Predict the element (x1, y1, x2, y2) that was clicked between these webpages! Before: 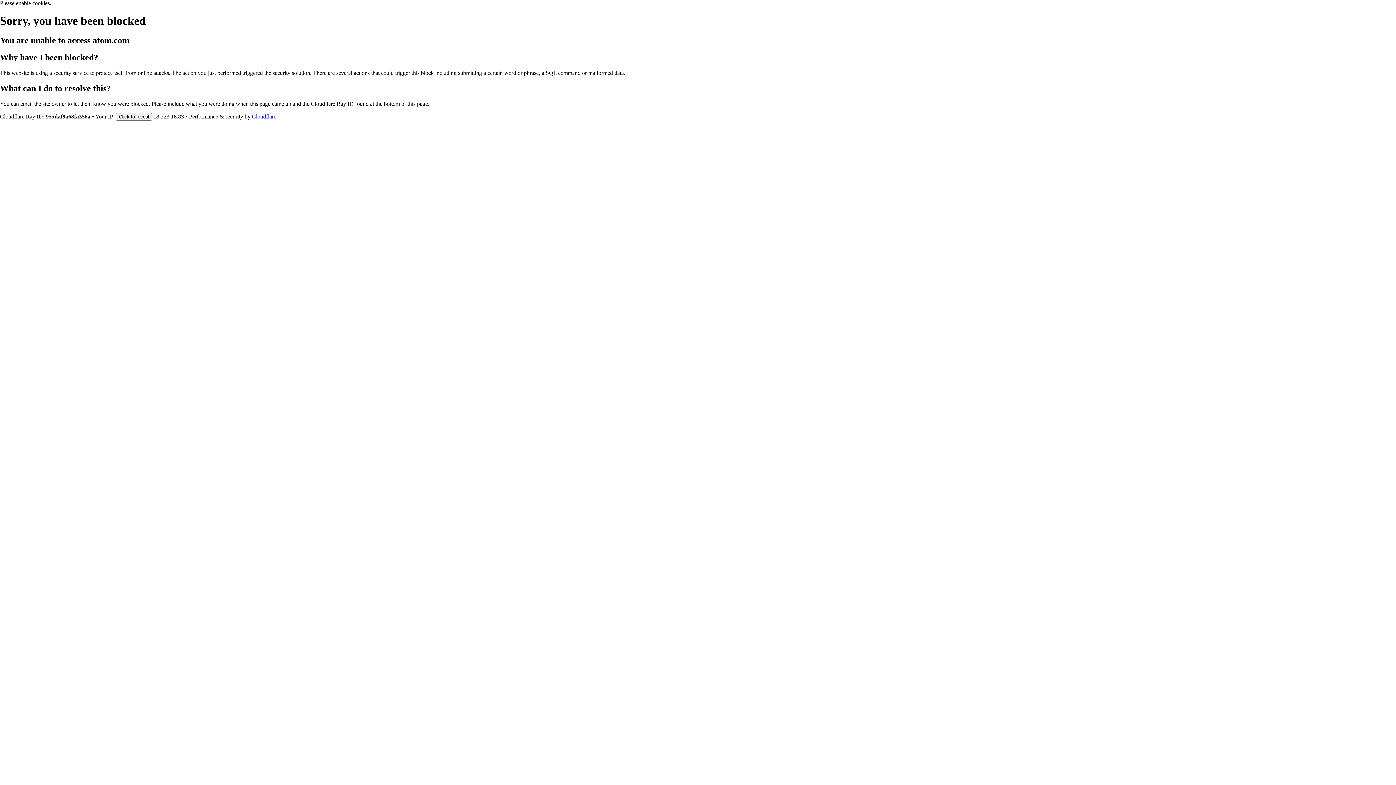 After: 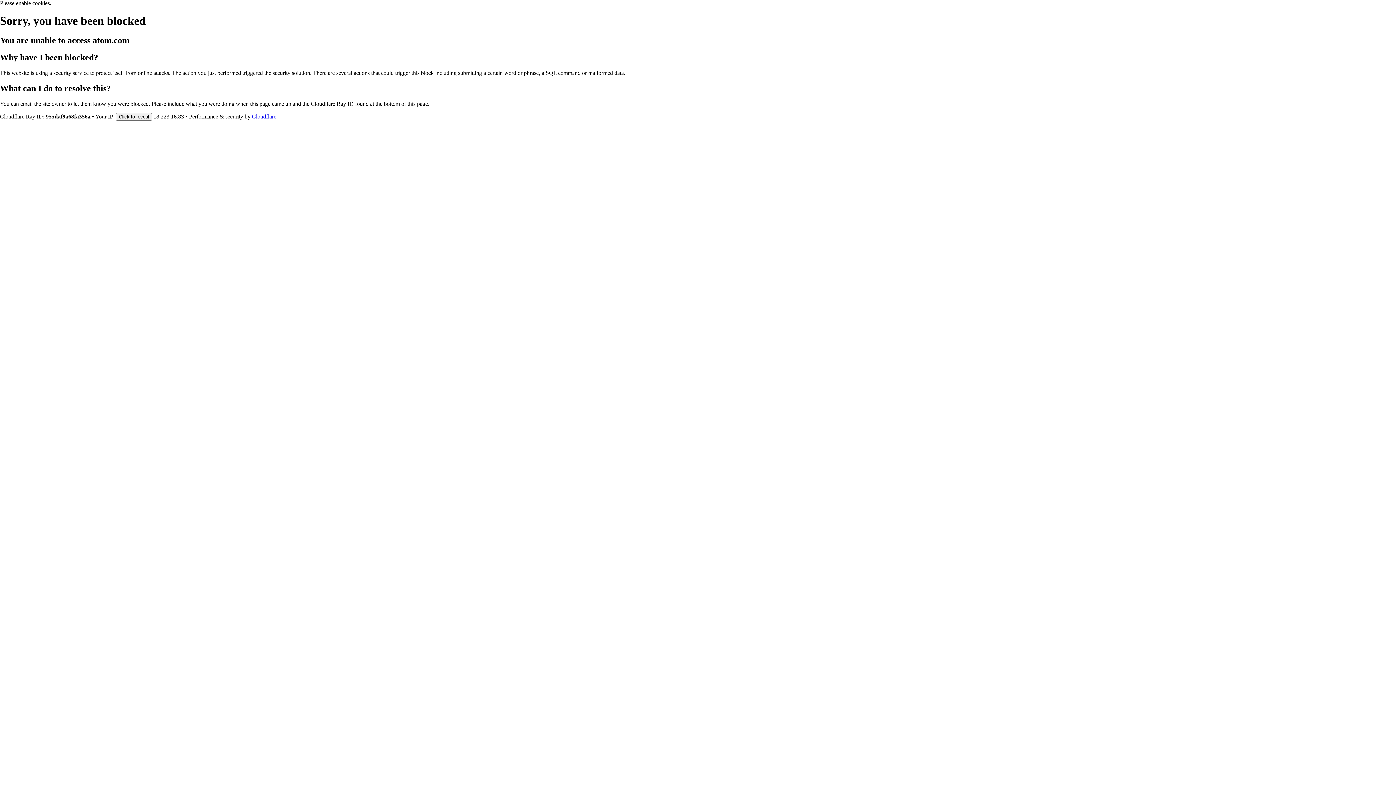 Action: label: Cloudflare bbox: (252, 113, 276, 119)